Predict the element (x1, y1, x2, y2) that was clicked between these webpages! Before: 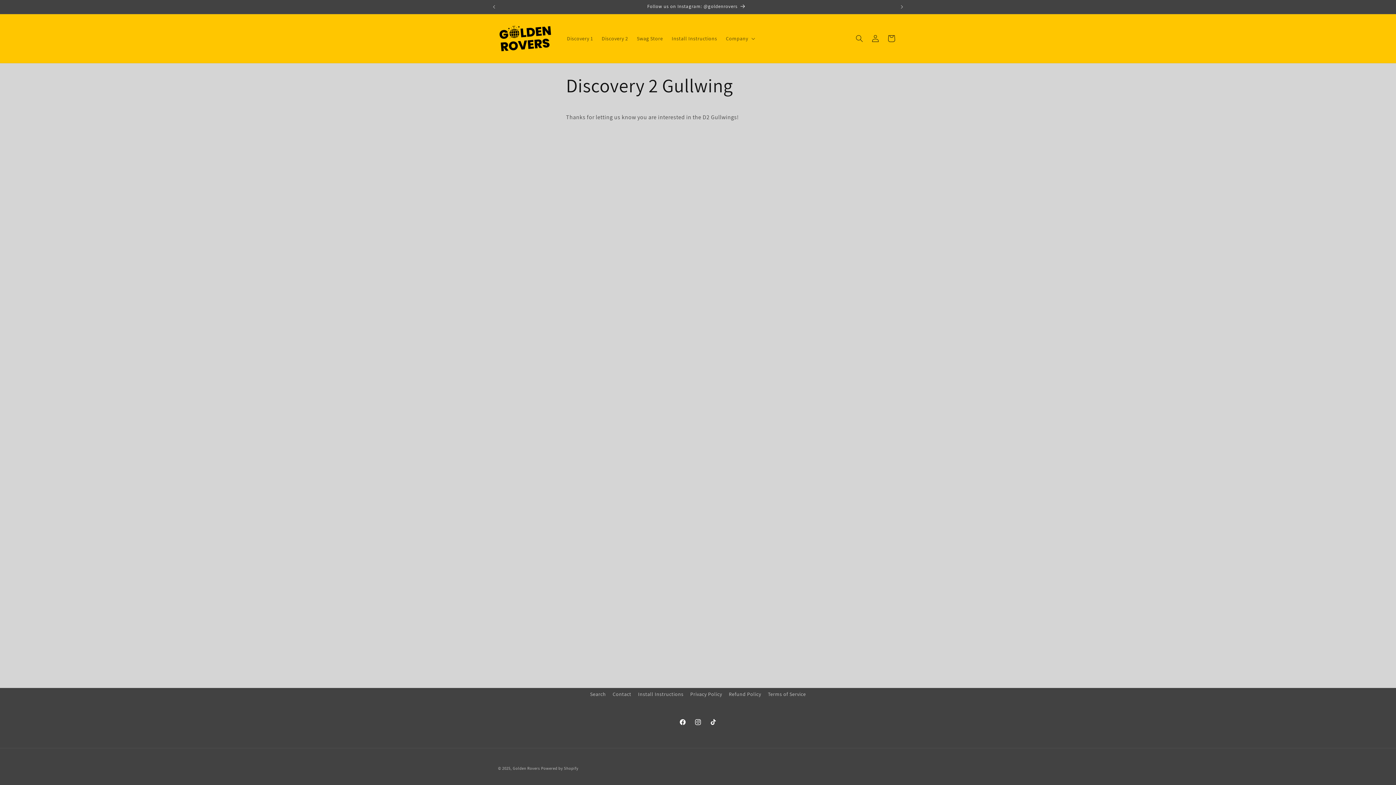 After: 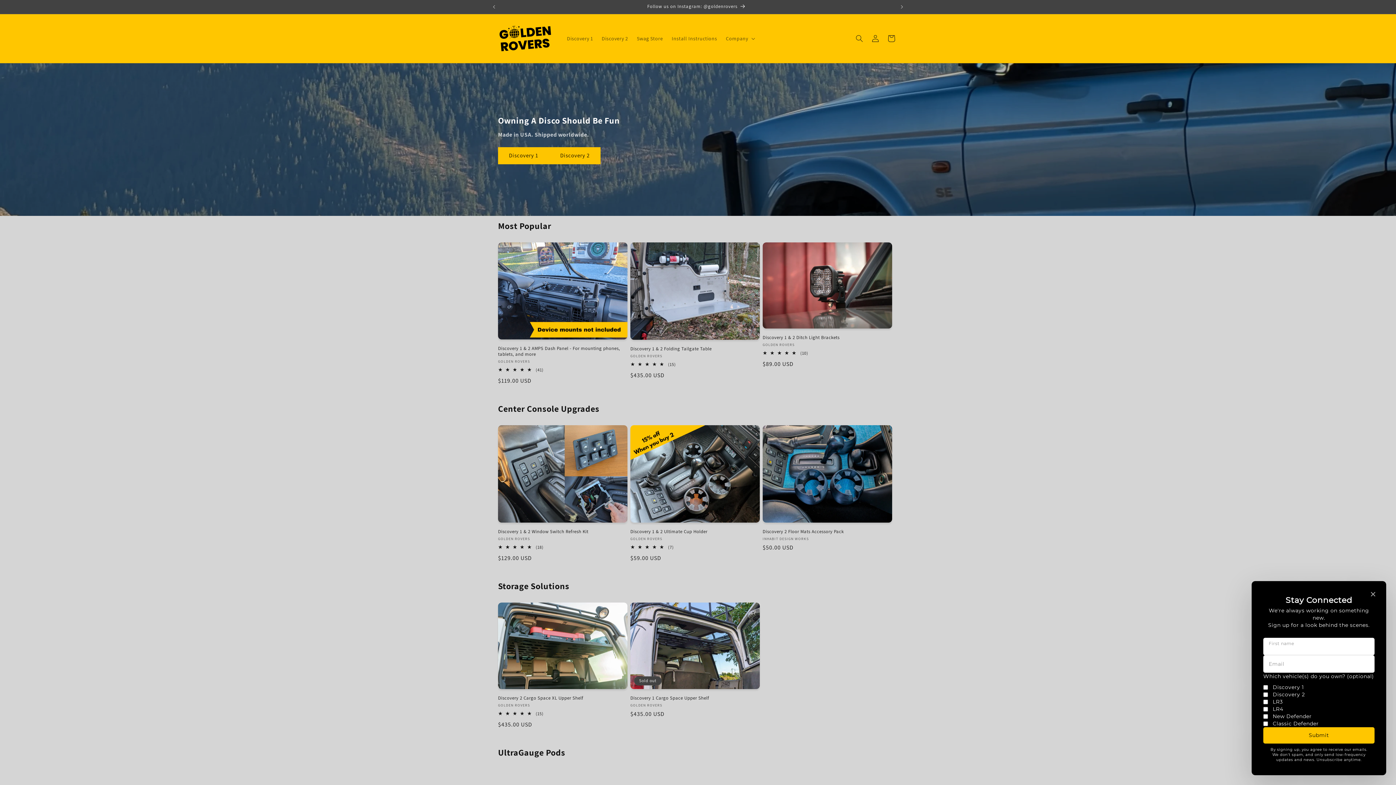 Action: label: Golden Rovers bbox: (512, 766, 540, 771)